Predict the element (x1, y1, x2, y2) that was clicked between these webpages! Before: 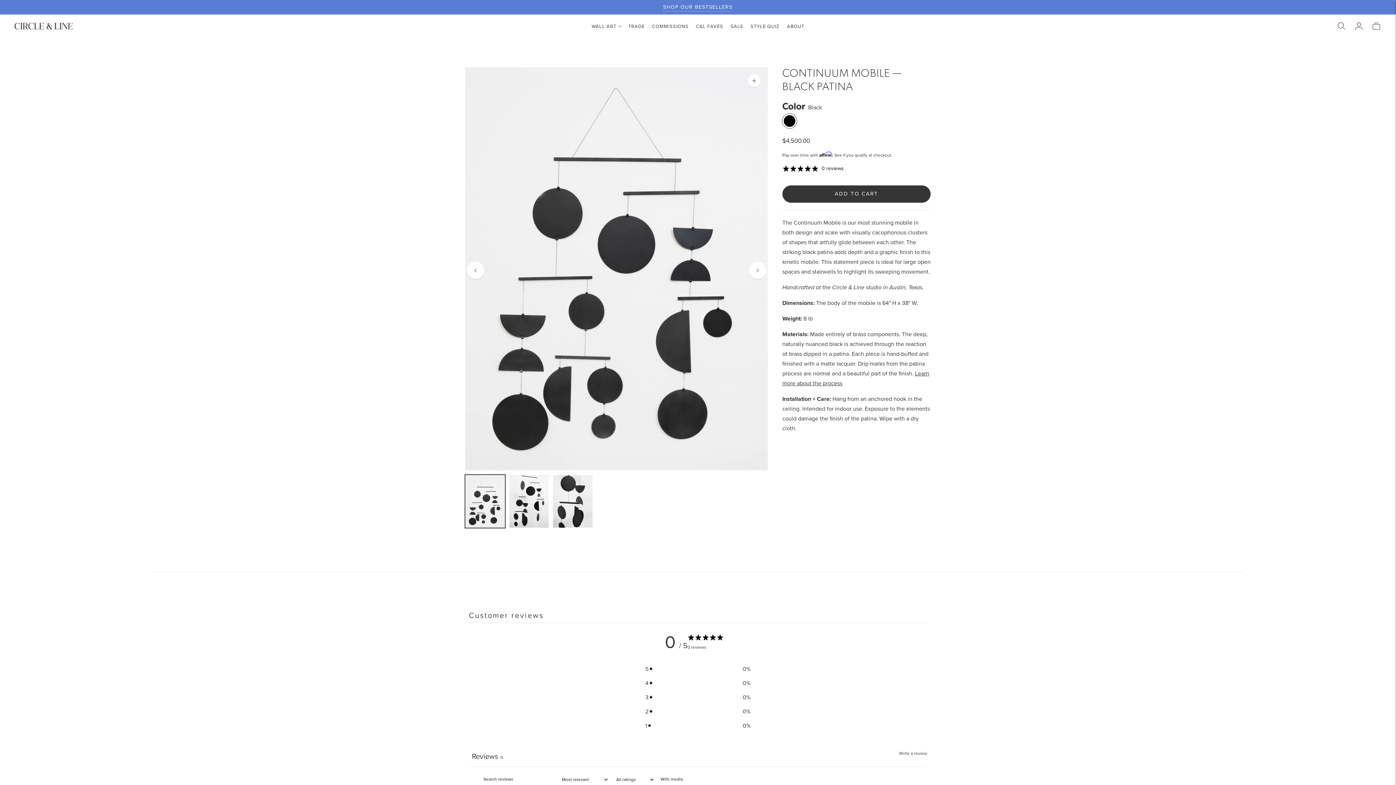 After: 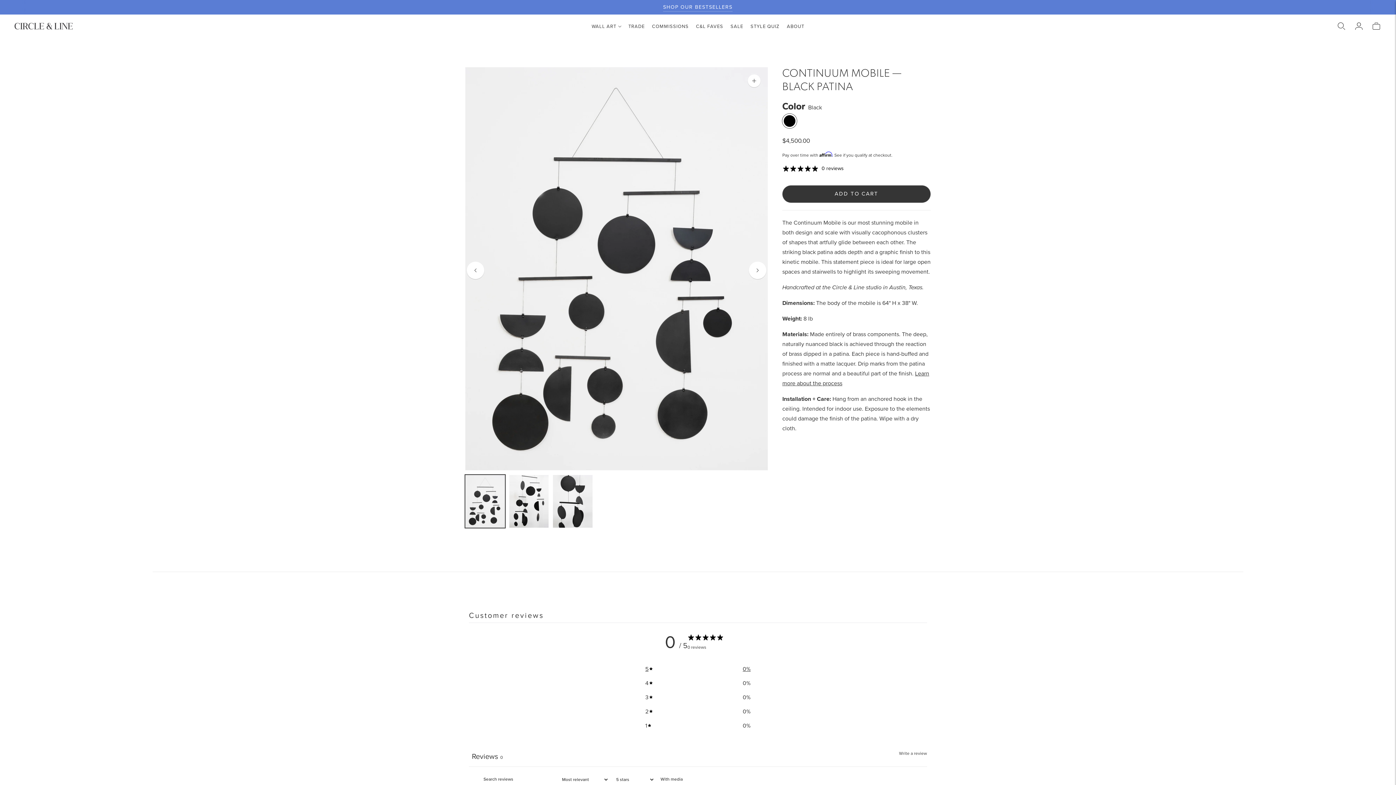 Action: bbox: (645, 664, 750, 674) label: 5
0%